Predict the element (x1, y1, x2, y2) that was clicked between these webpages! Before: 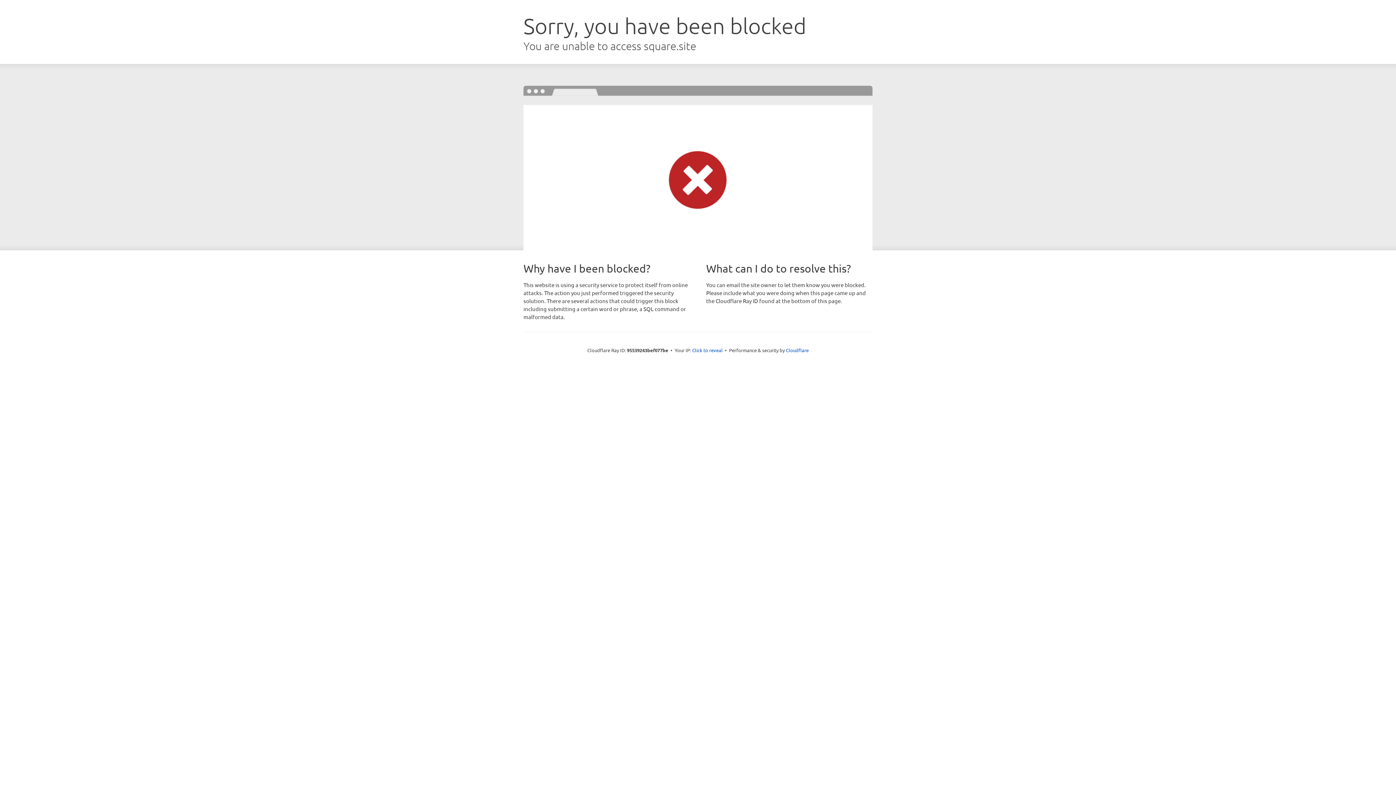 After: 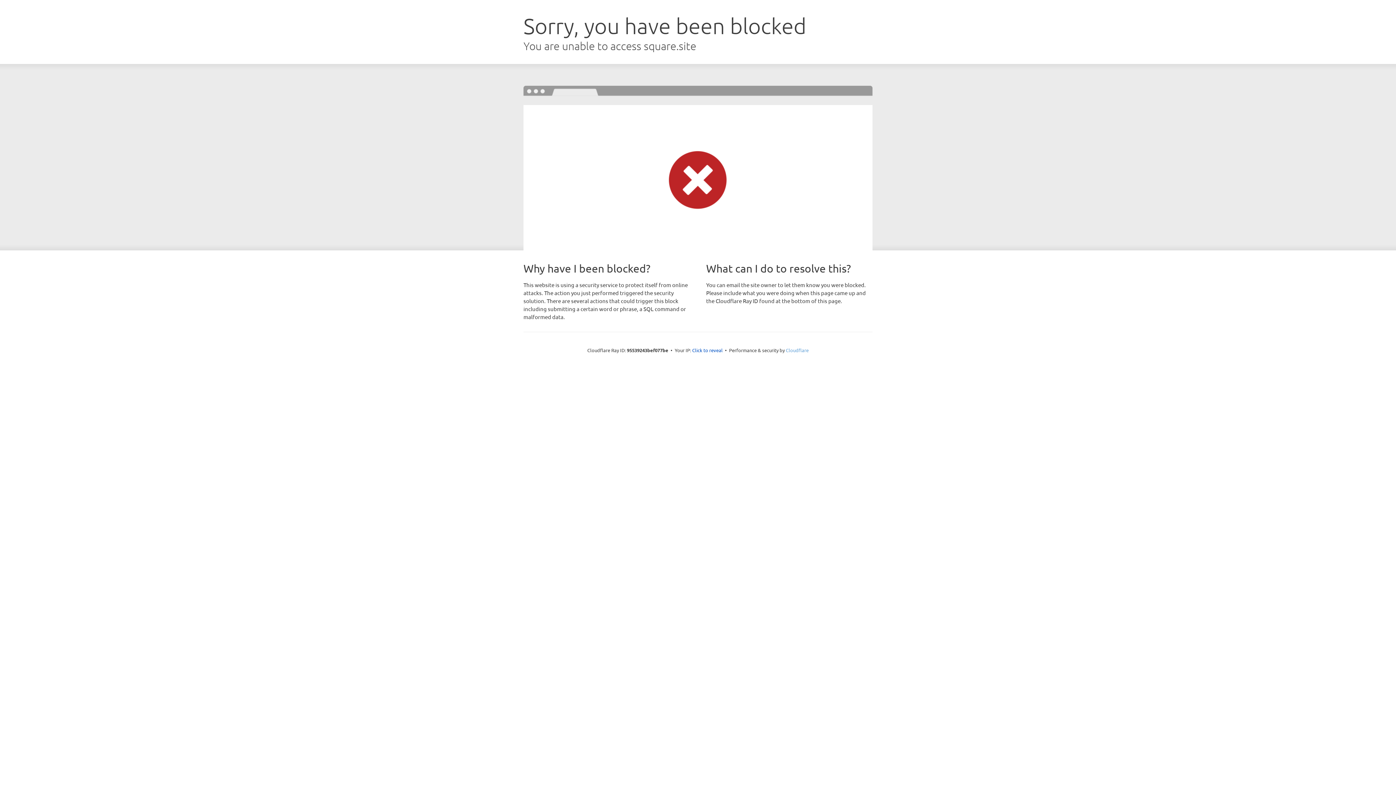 Action: bbox: (786, 347, 808, 353) label: Cloudflare